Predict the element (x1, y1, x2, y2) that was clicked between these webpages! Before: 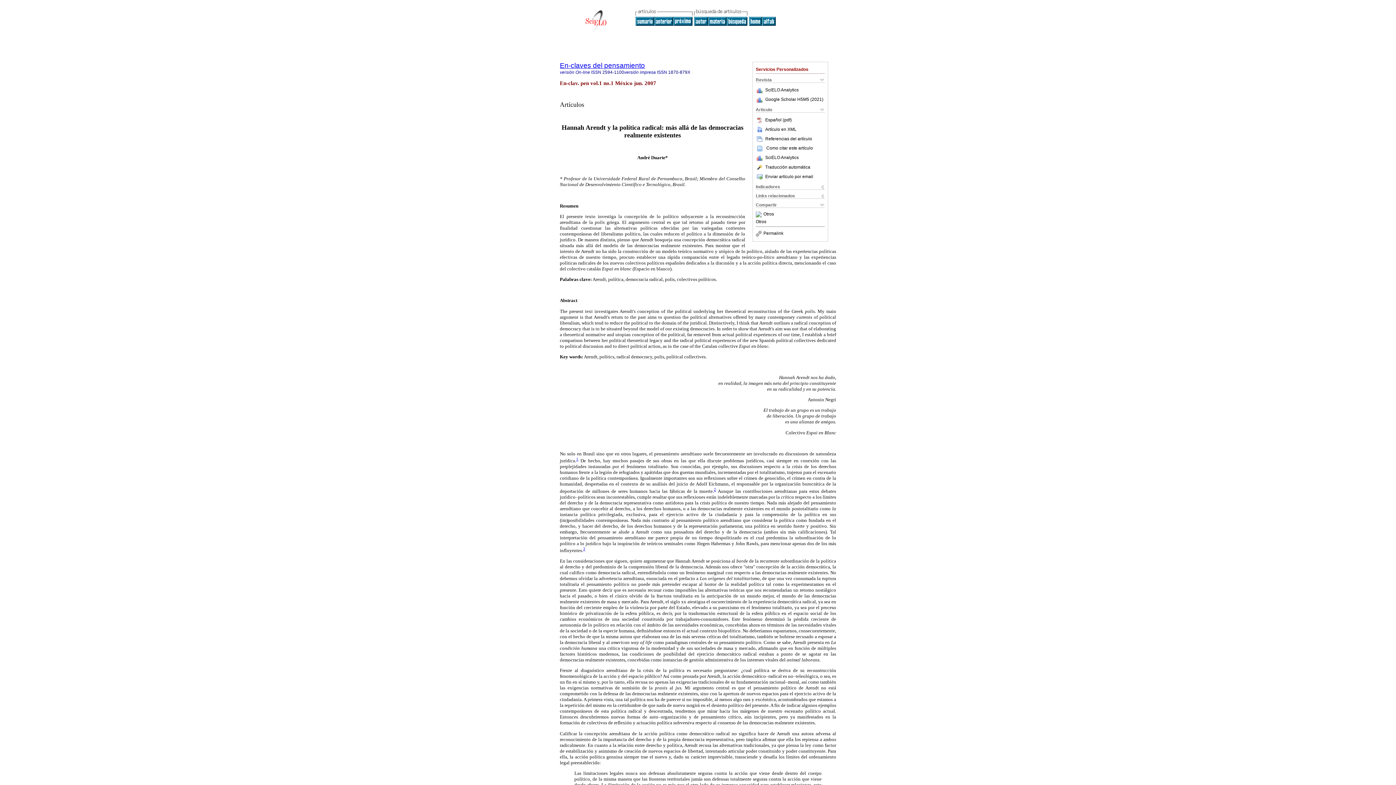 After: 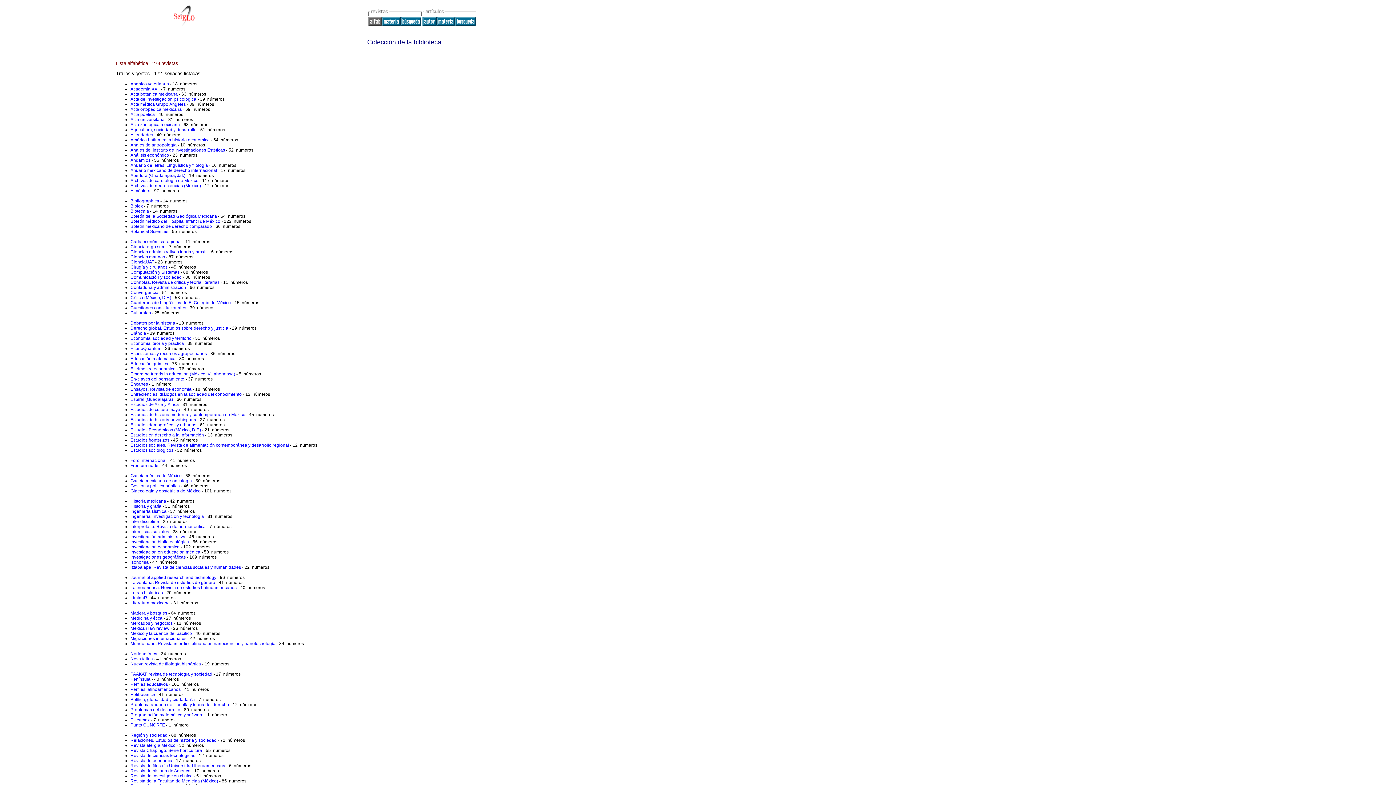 Action: bbox: (762, 21, 776, 26)